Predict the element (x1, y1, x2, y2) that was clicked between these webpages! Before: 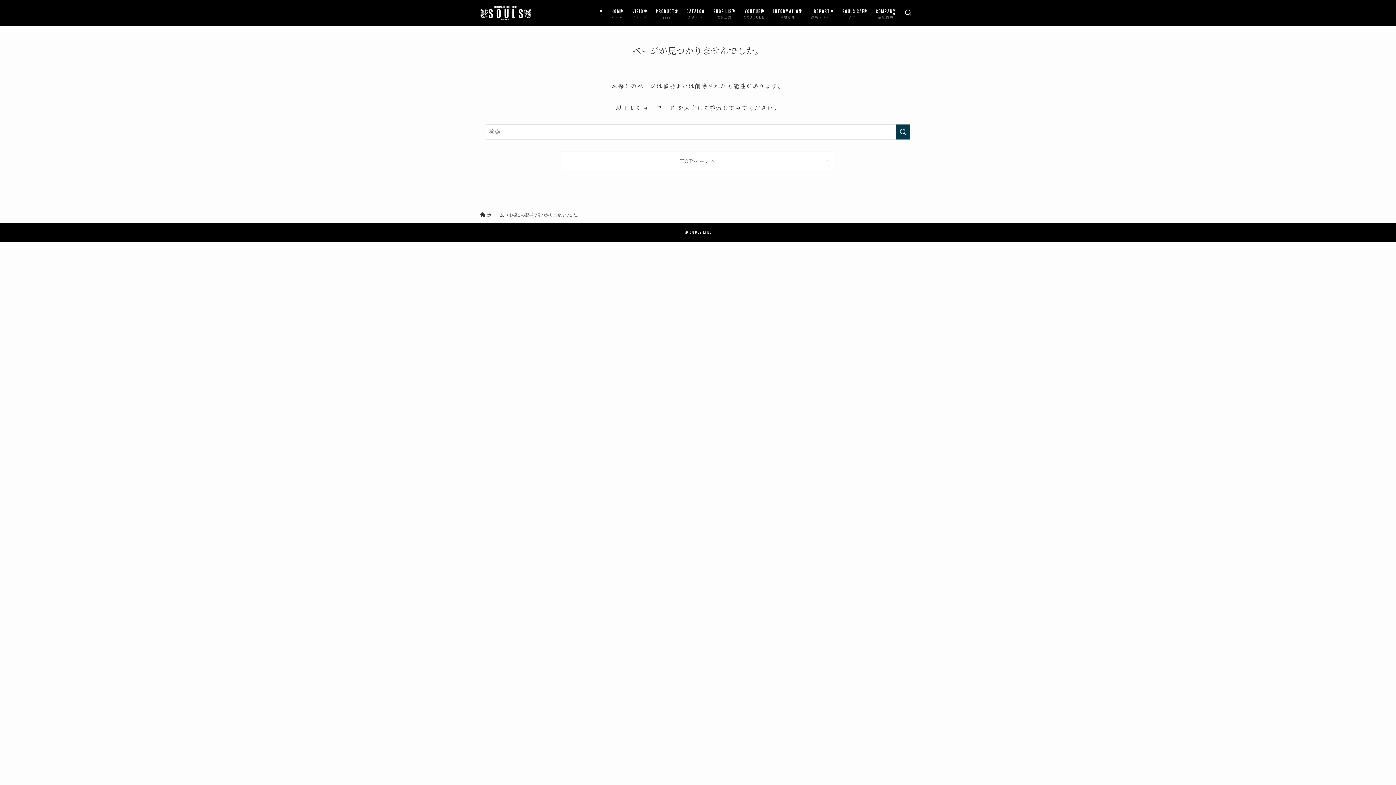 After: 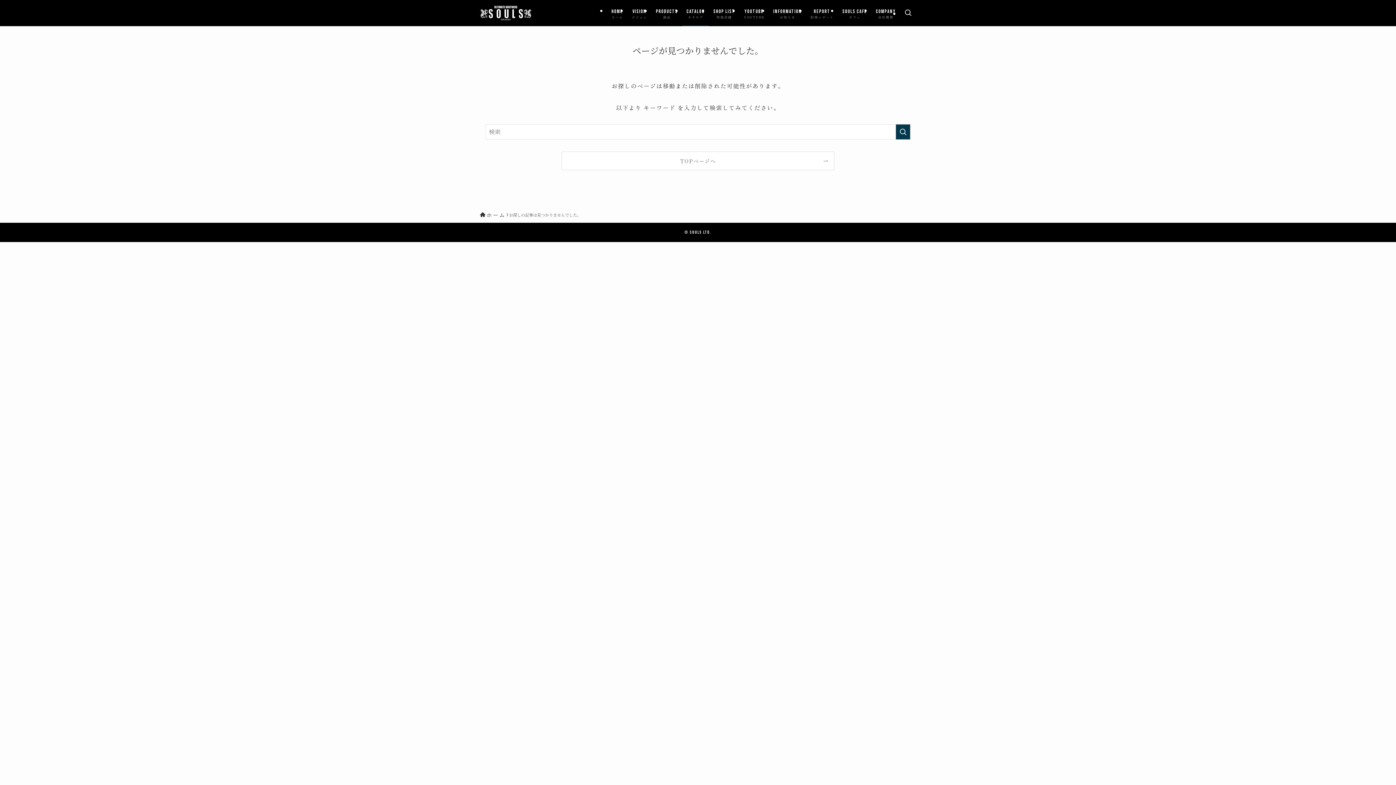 Action: bbox: (682, 0, 709, 26) label: CATALOG
カタログ